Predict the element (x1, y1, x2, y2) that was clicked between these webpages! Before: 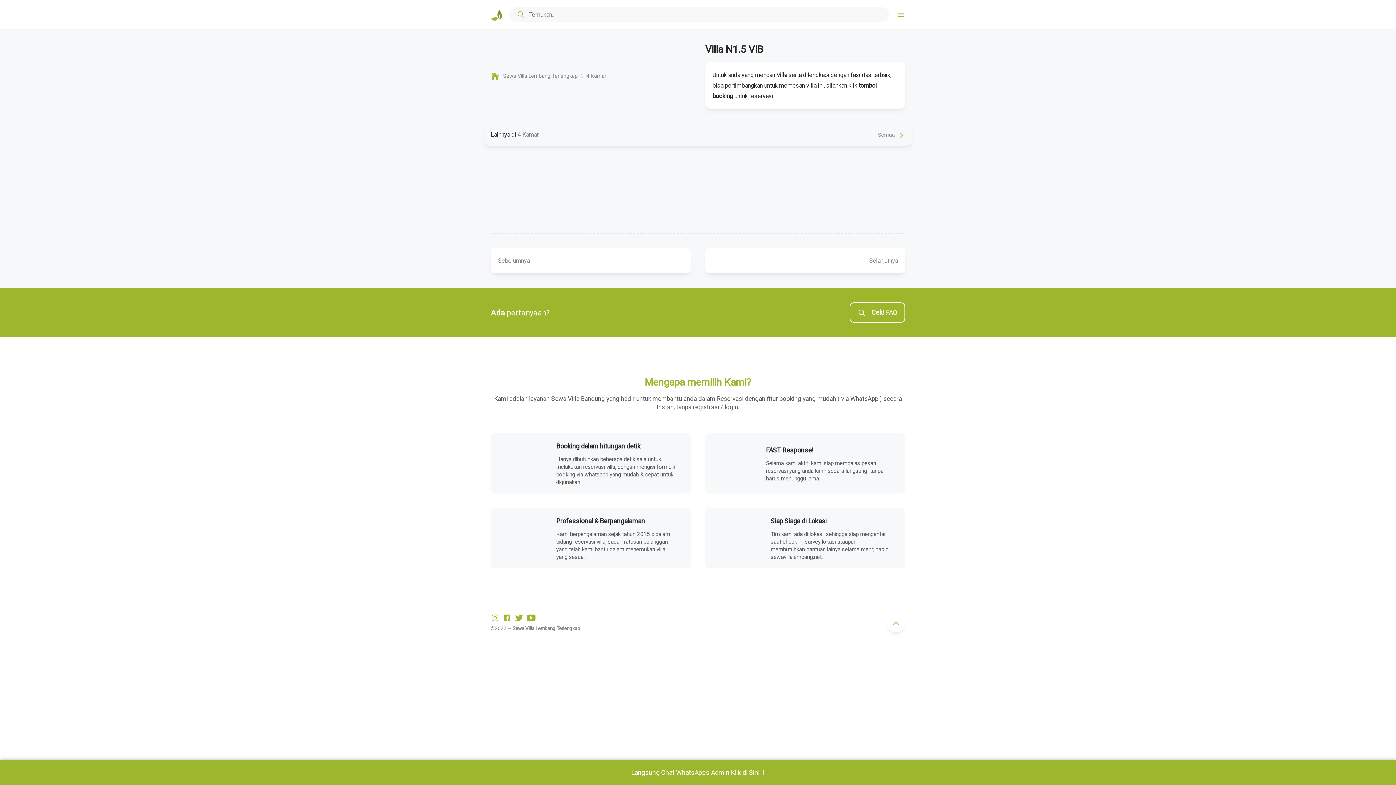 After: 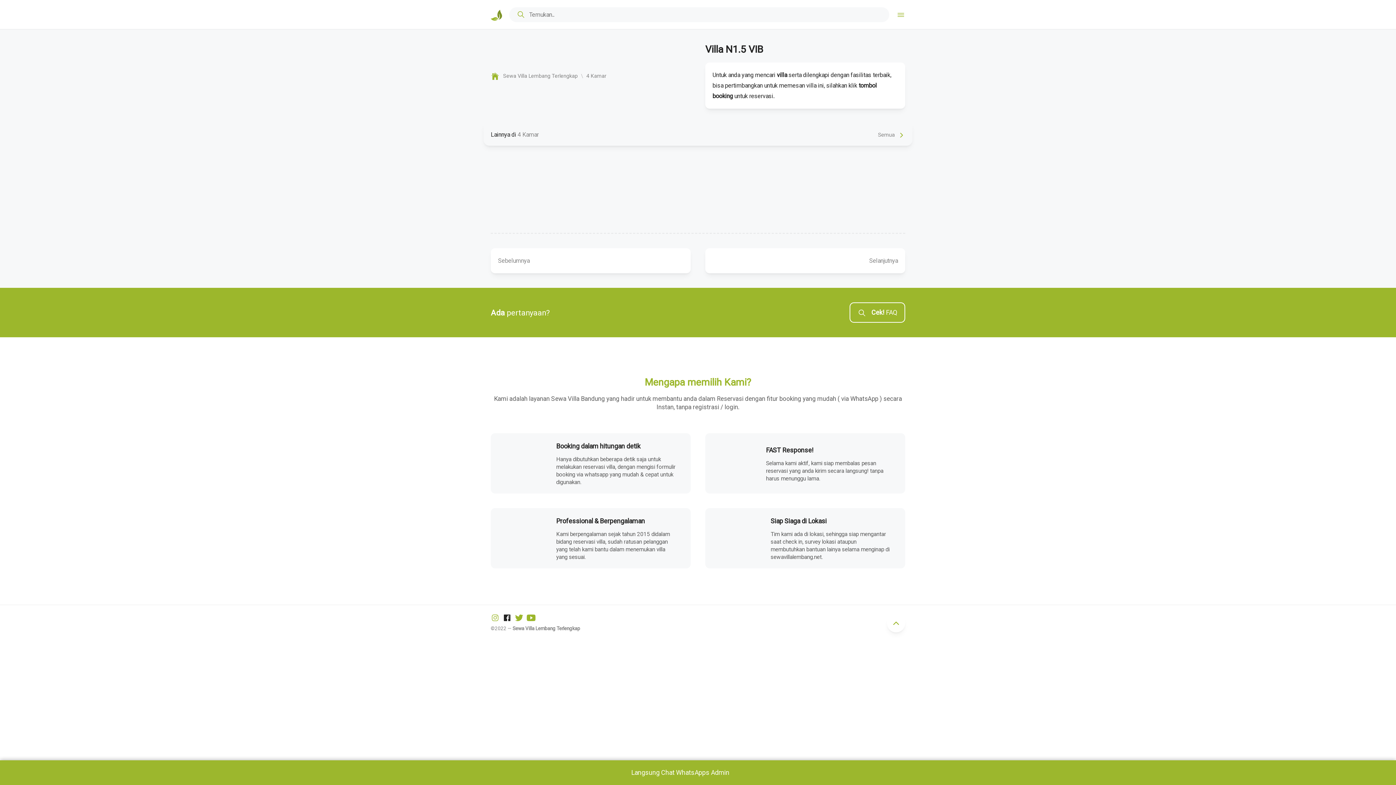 Action: label:   bbox: (502, 614, 513, 621)